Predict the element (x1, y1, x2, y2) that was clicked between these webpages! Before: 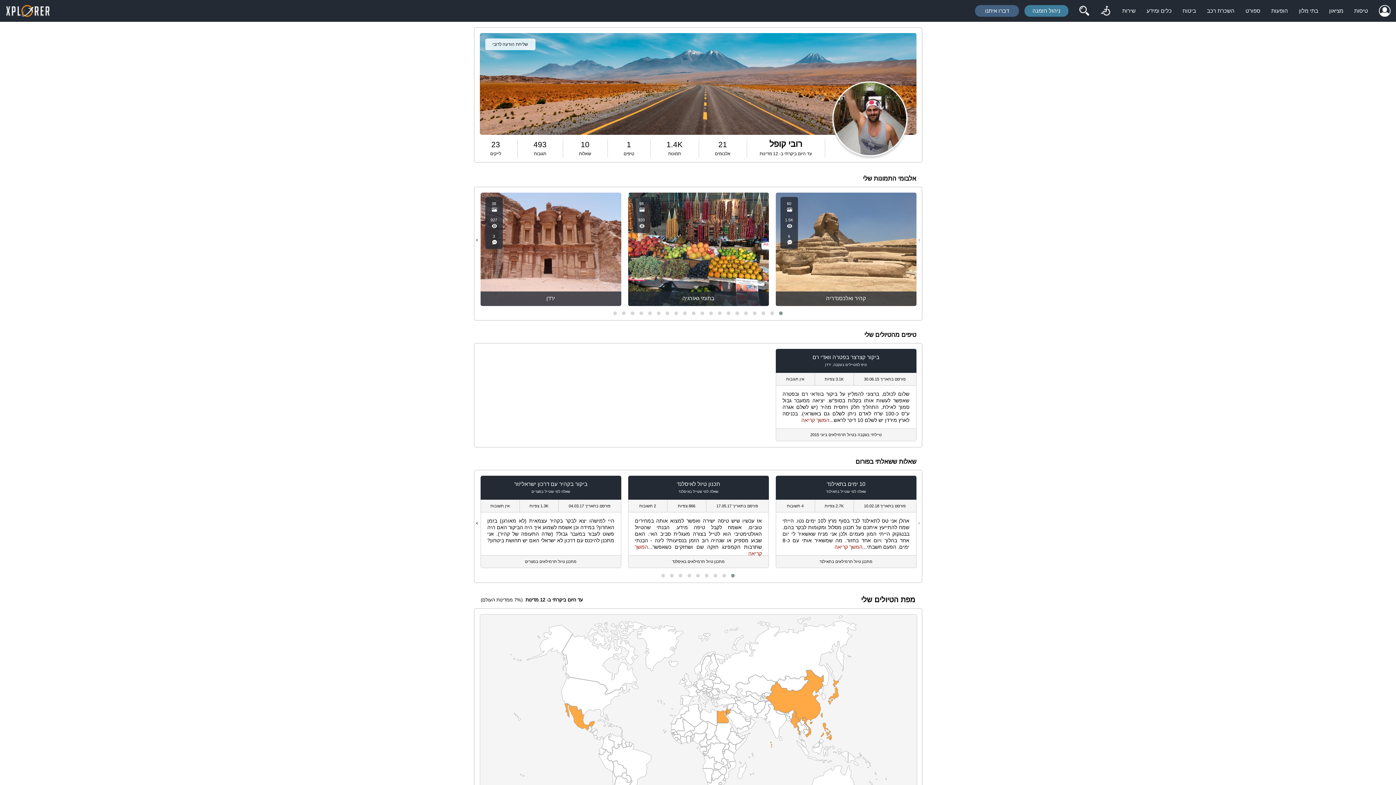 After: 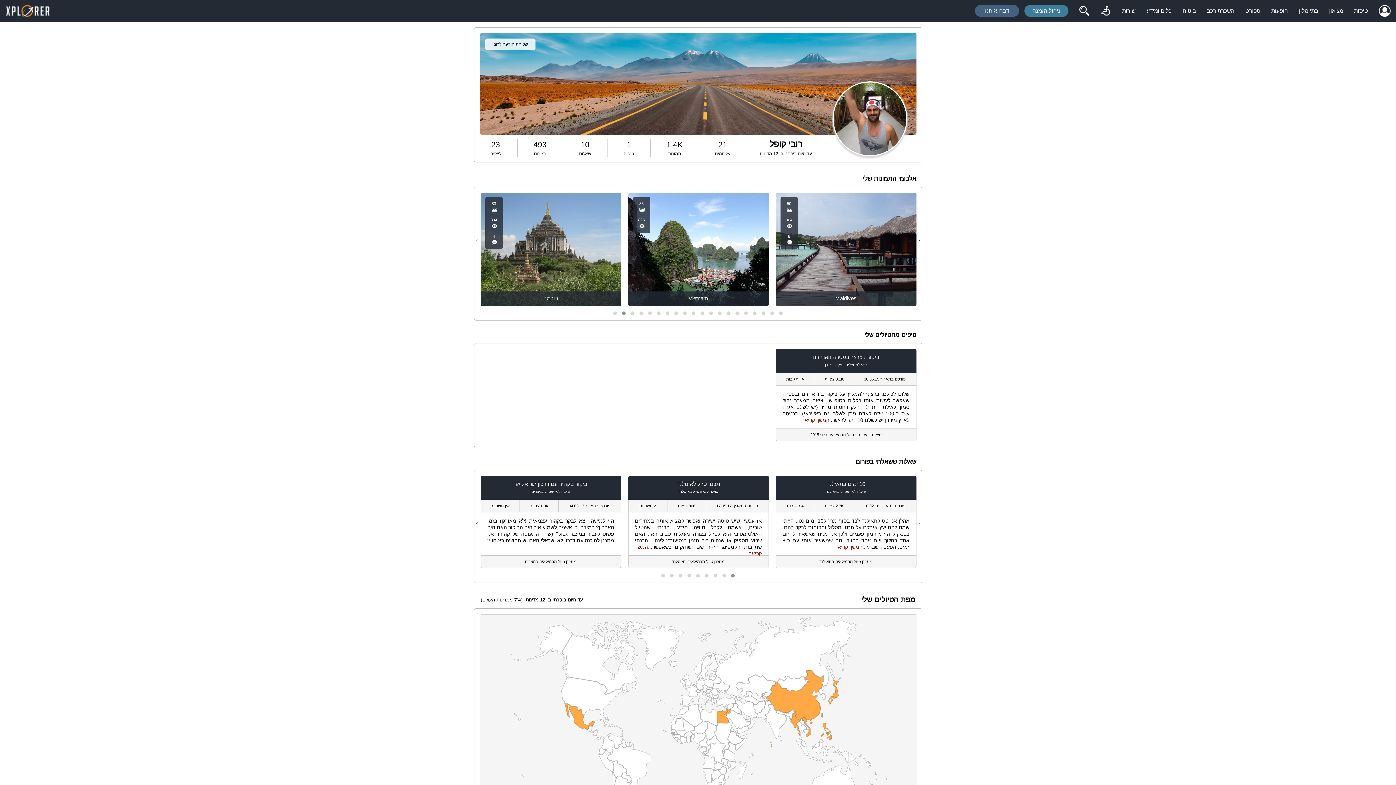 Action: bbox: (619, 309, 628, 317)